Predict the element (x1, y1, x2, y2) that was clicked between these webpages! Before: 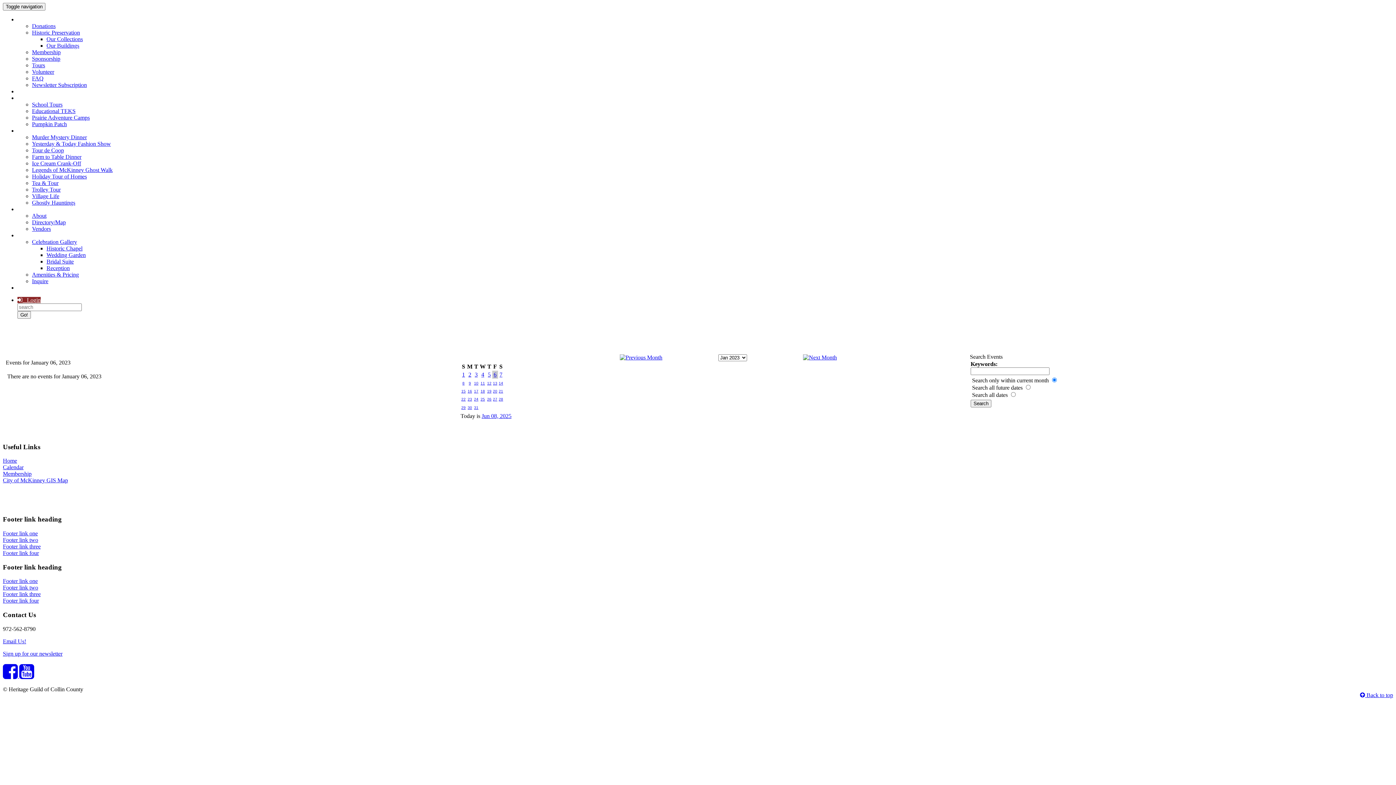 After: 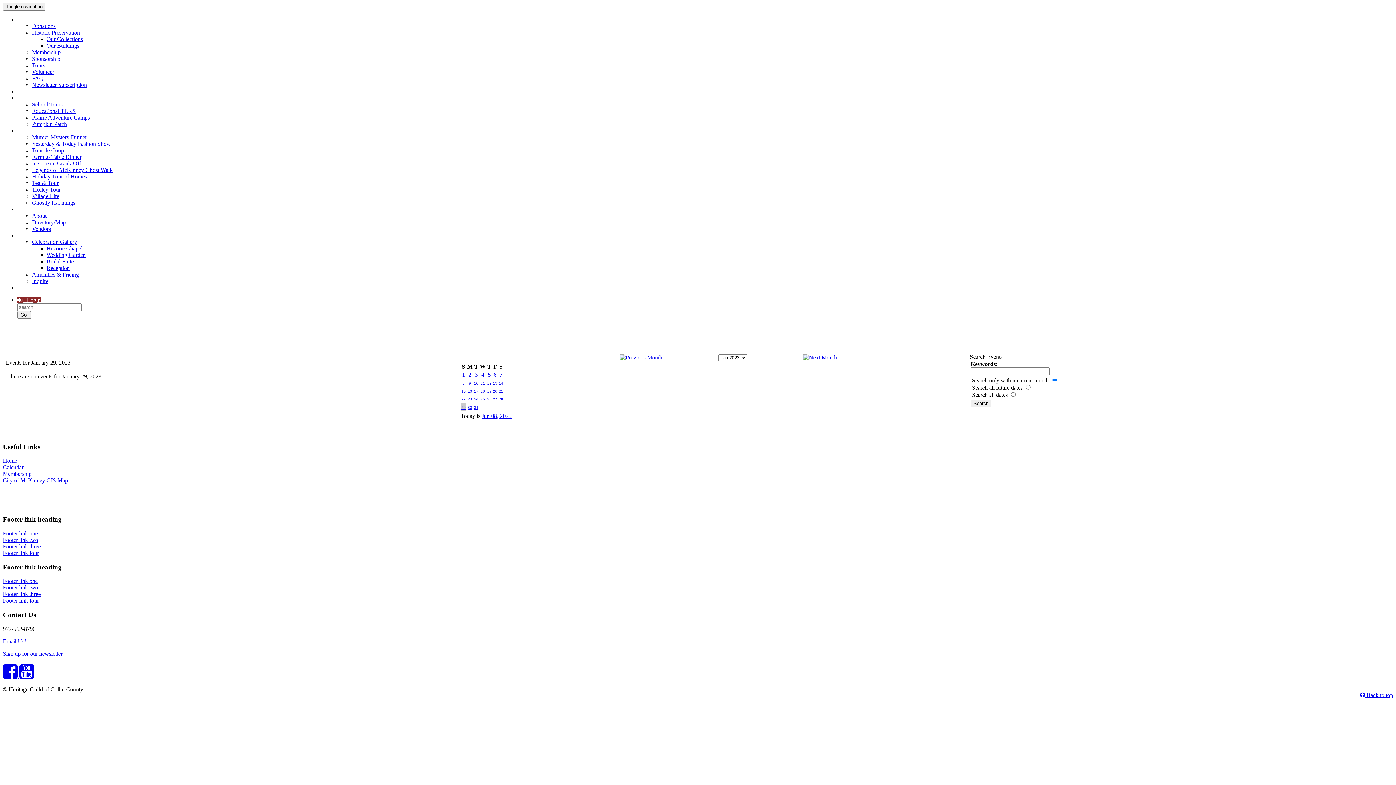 Action: bbox: (461, 405, 465, 409) label: 29